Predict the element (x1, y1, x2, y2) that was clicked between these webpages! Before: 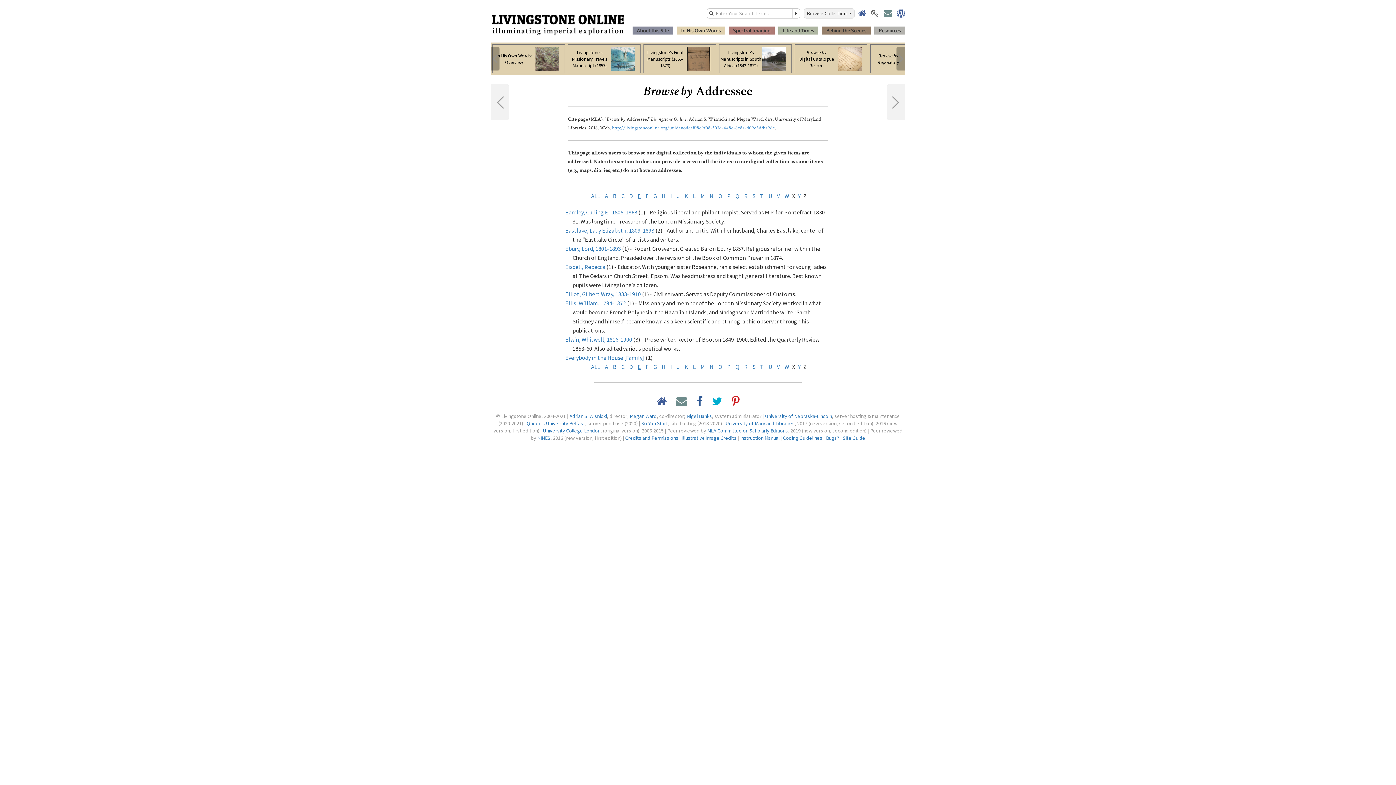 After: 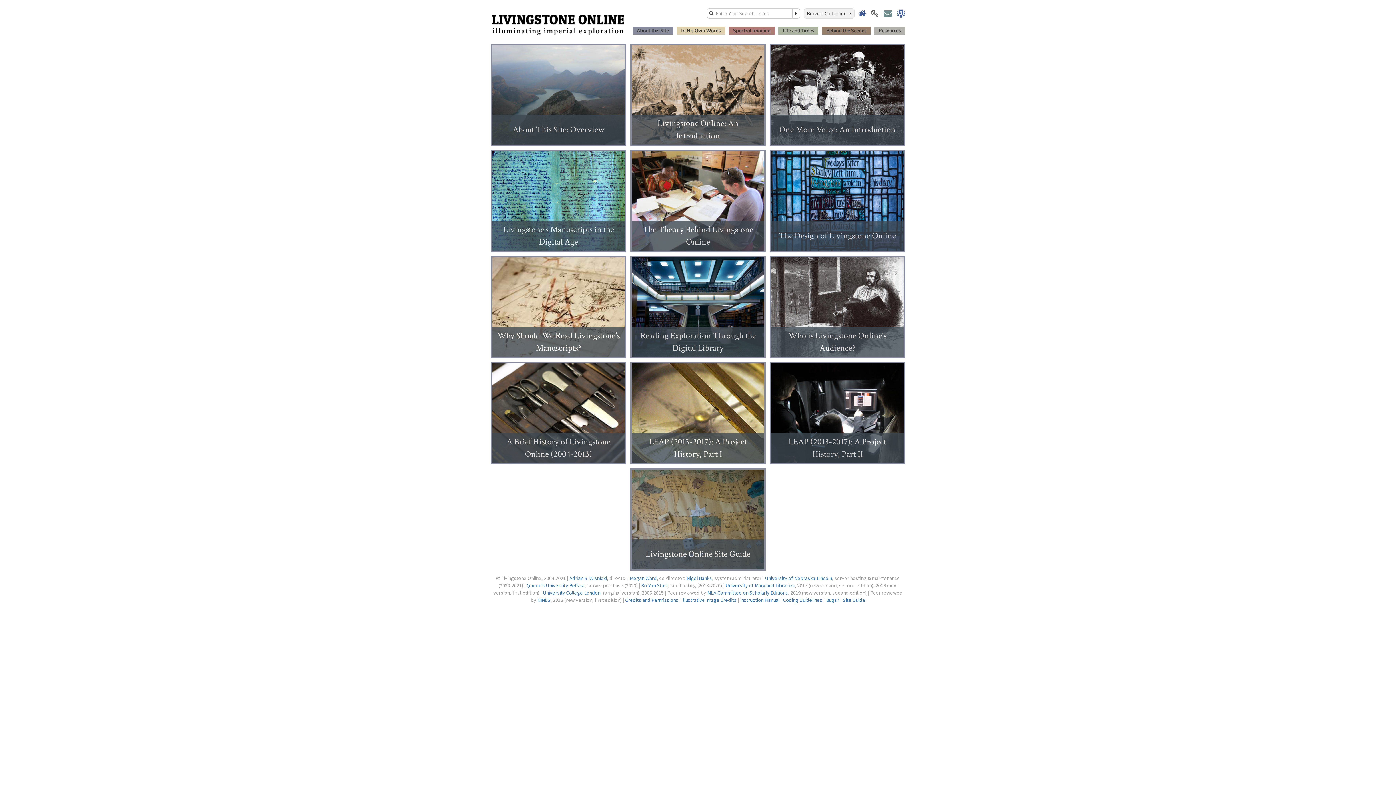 Action: bbox: (632, 26, 673, 34) label: About this Site